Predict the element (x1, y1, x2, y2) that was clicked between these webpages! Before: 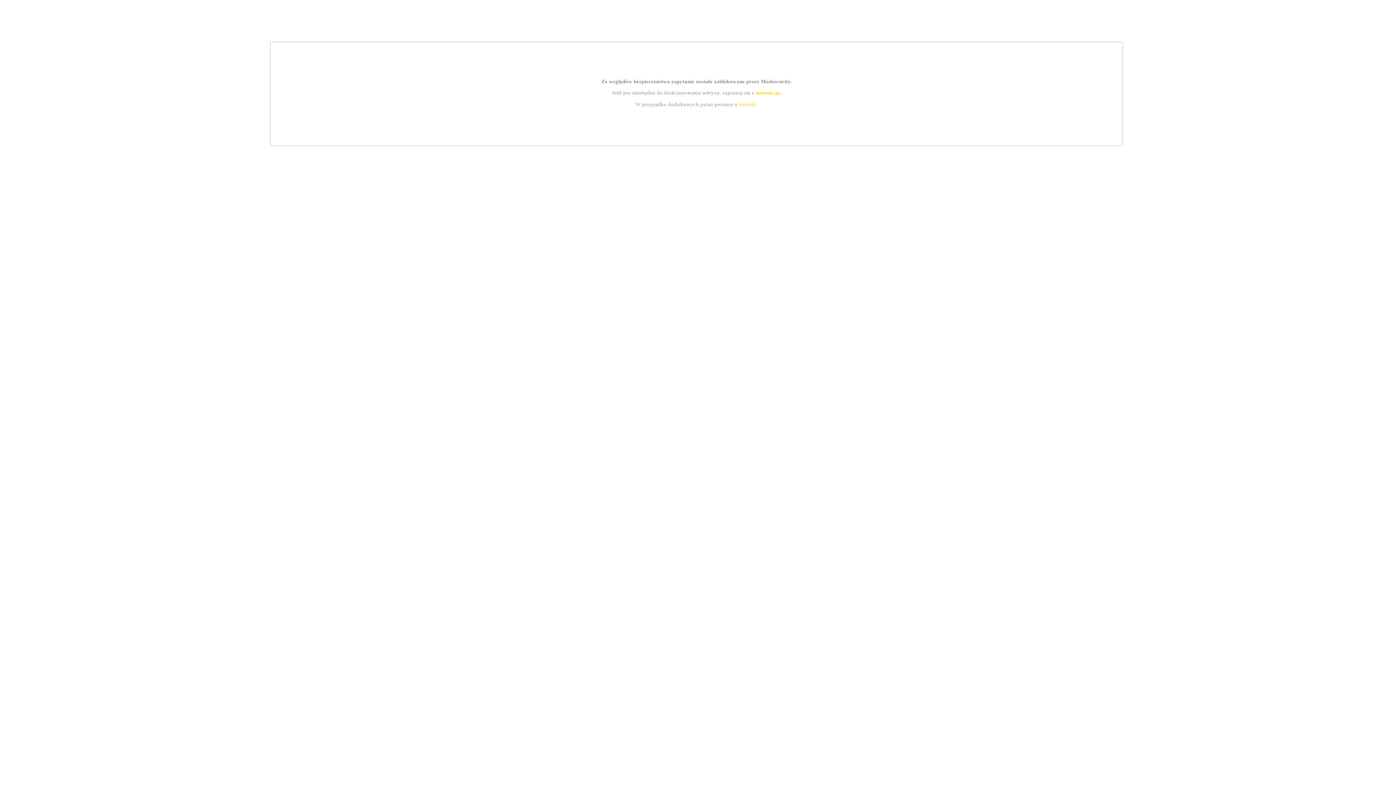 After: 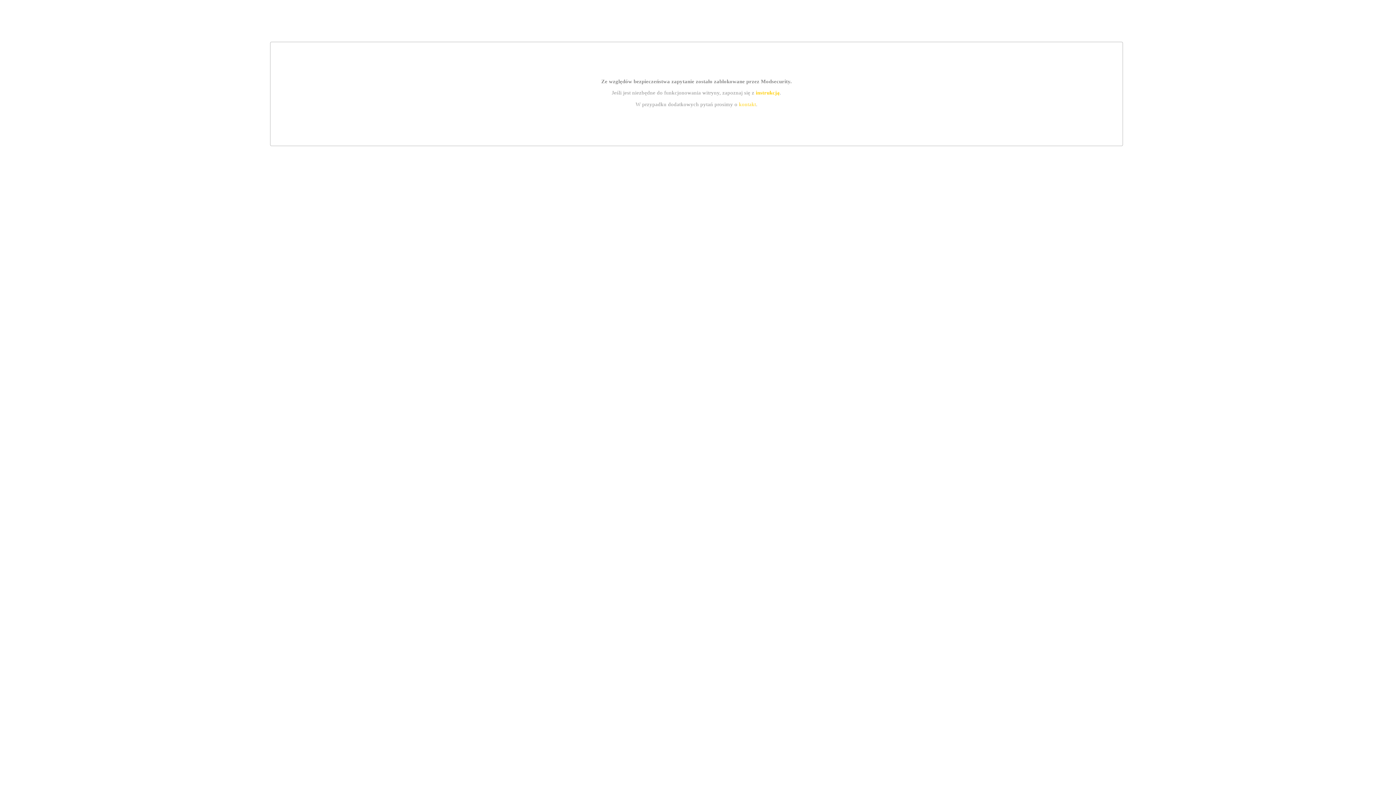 Action: bbox: (739, 101, 756, 107) label: kontakt